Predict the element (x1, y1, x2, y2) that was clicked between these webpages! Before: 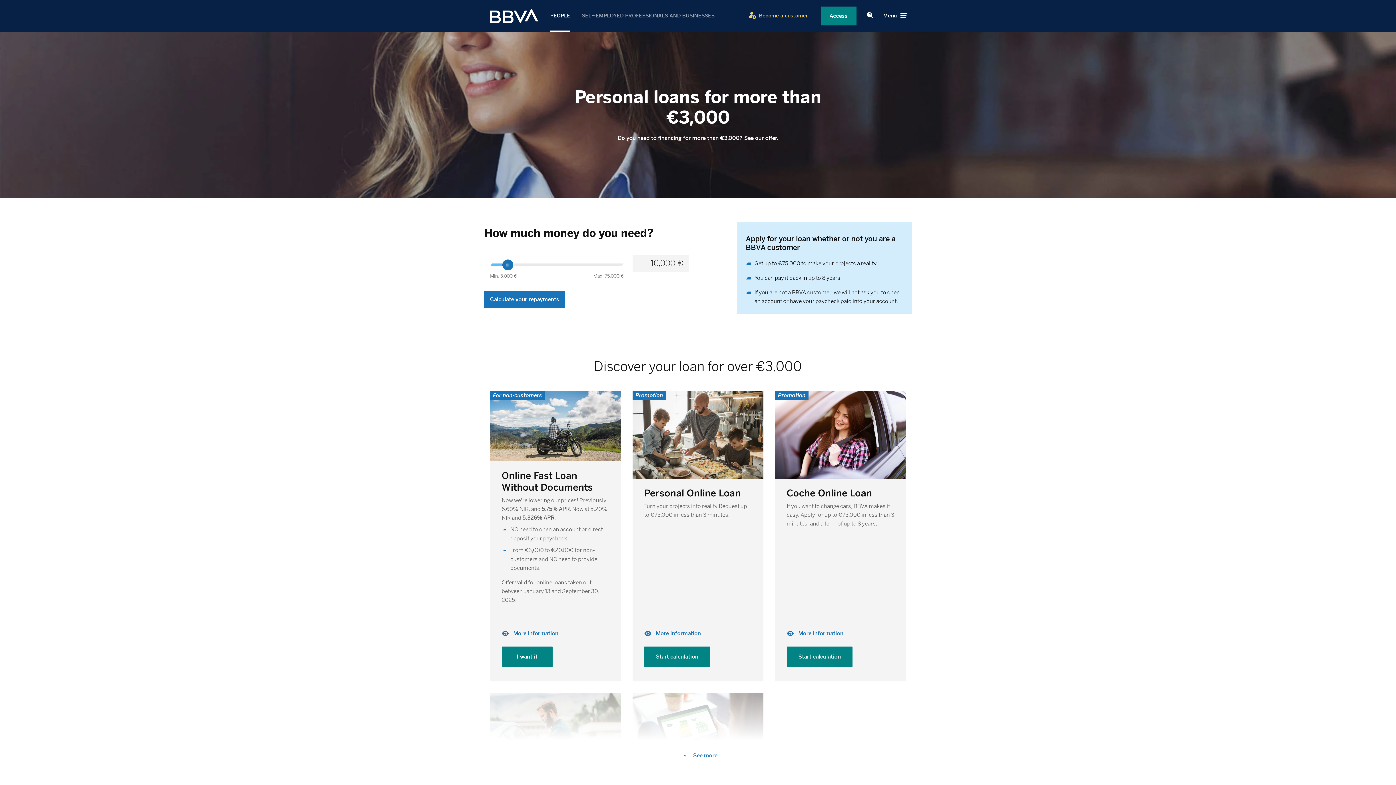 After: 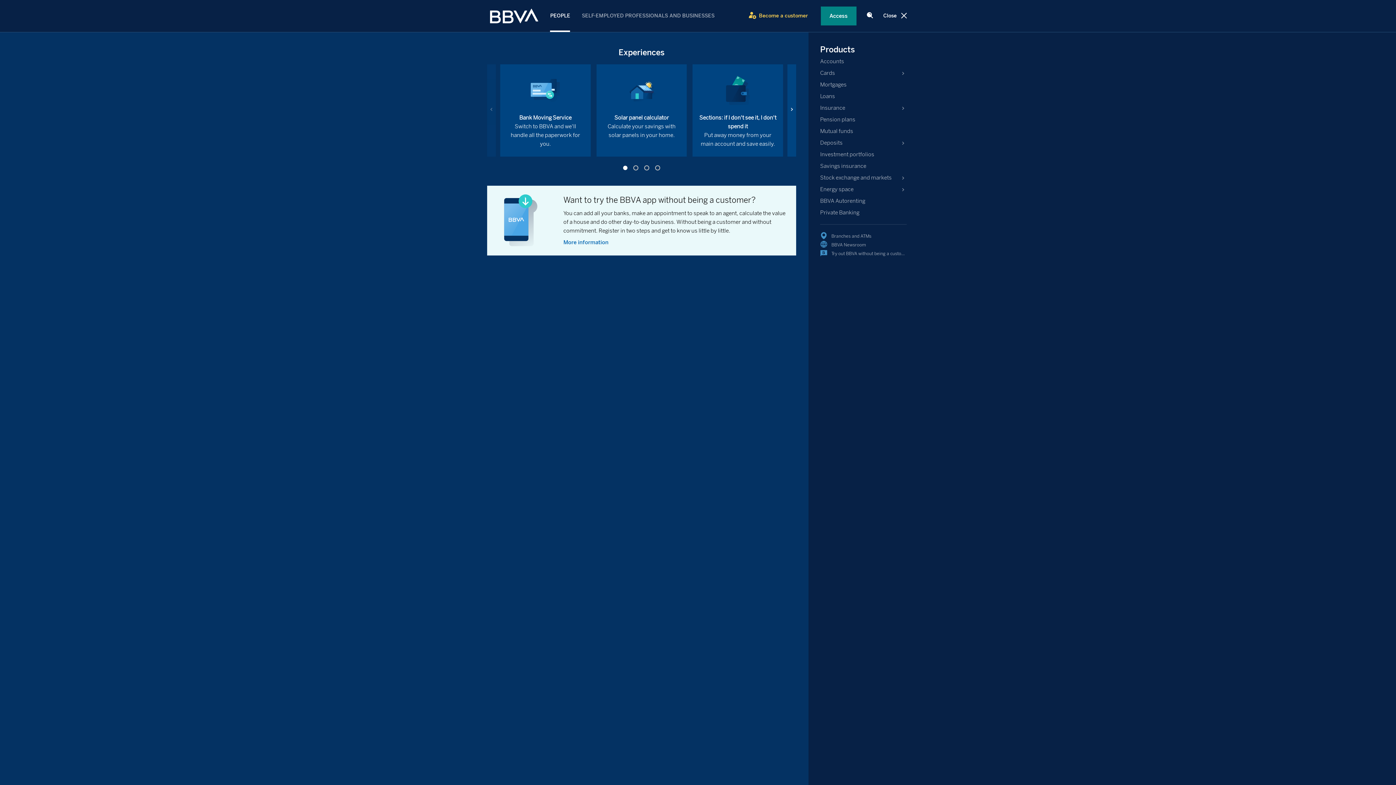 Action: bbox: (883, 0, 912, 32) label: Main menu